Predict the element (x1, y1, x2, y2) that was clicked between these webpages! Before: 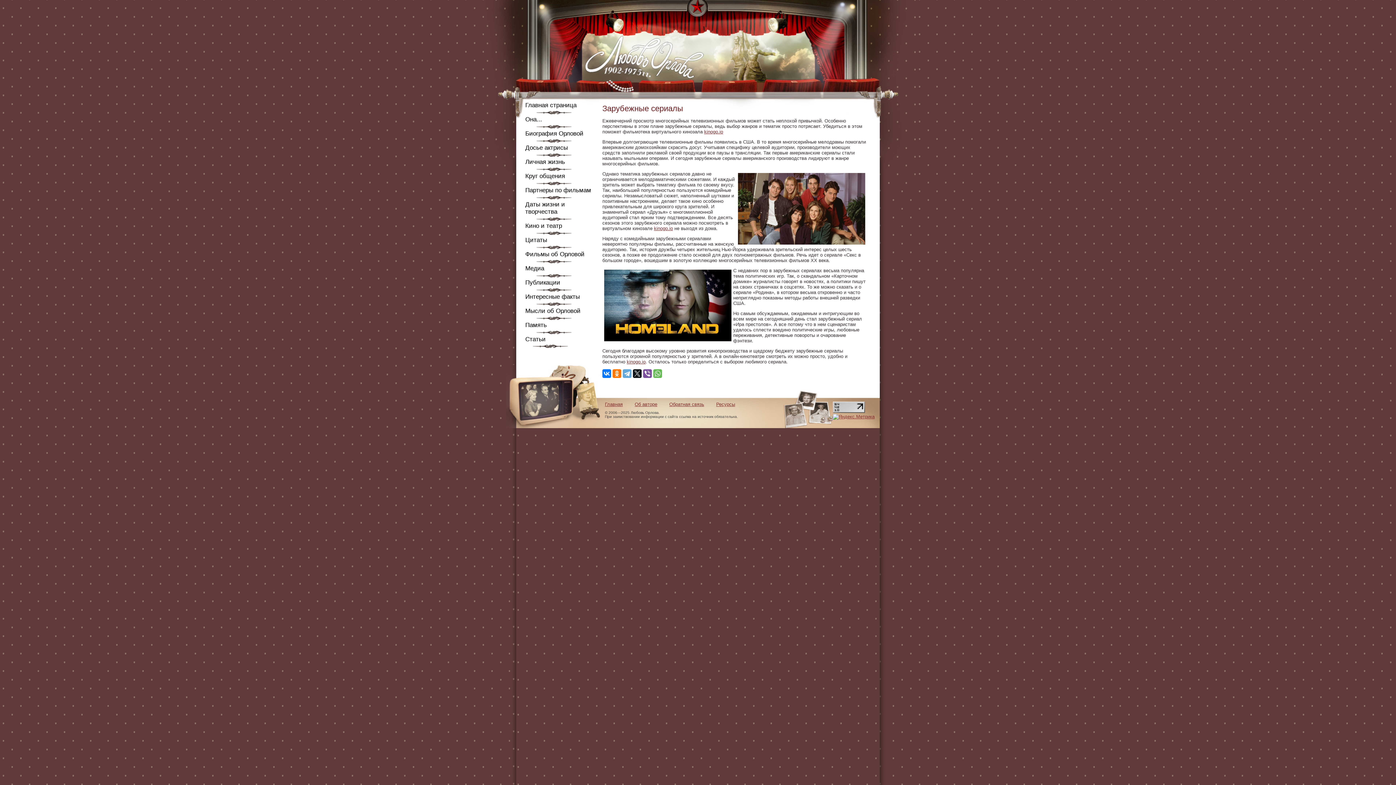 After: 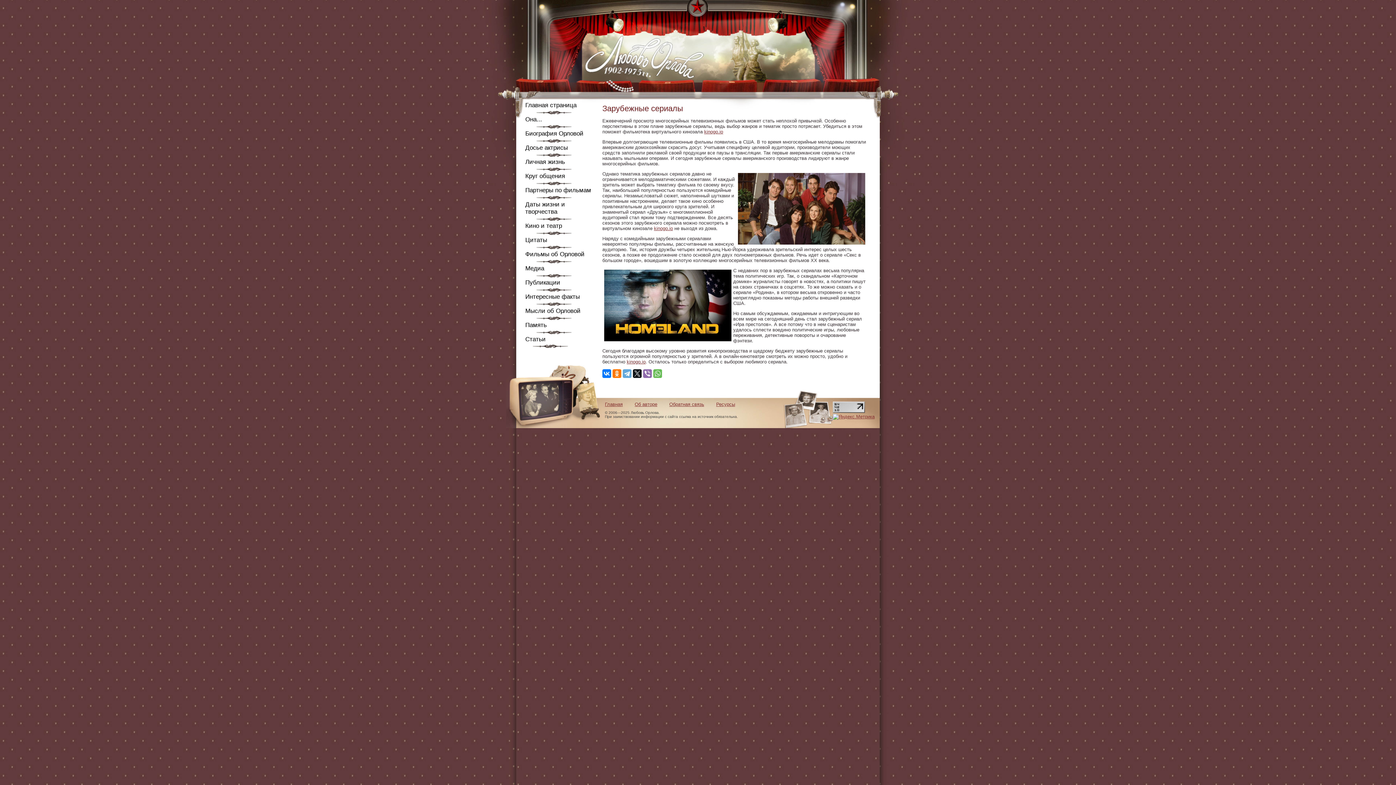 Action: bbox: (643, 369, 652, 378)